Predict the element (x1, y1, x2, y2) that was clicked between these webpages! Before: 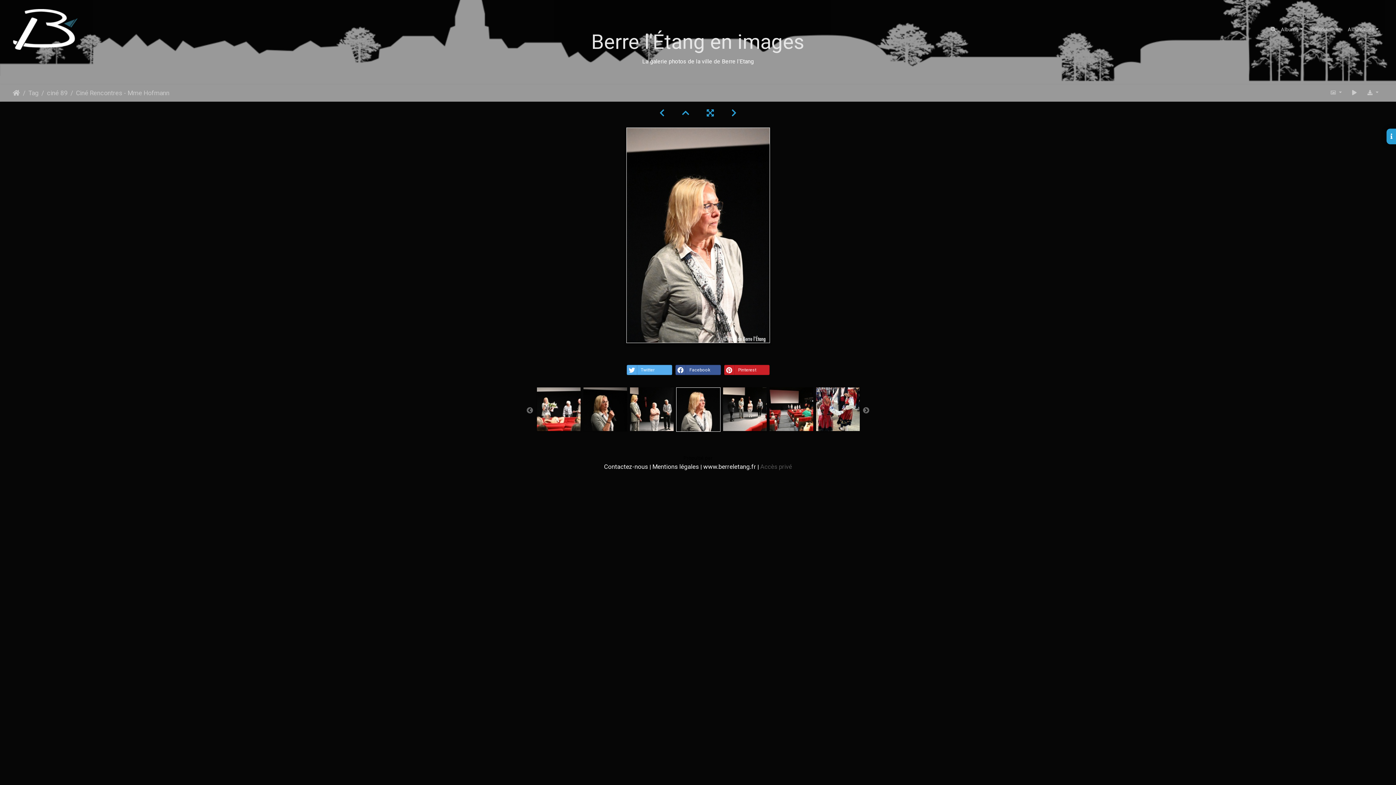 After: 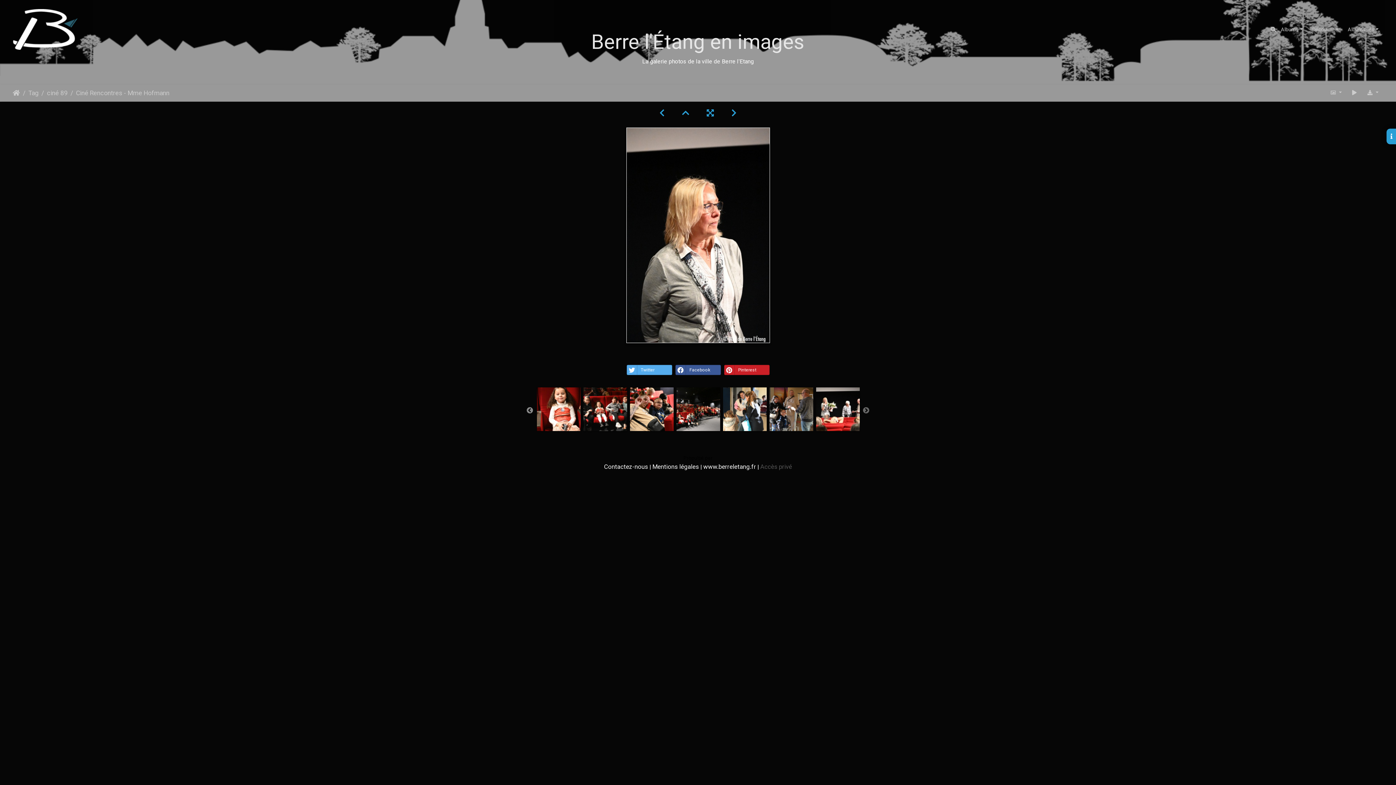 Action: bbox: (526, 407, 533, 414) label: Previous